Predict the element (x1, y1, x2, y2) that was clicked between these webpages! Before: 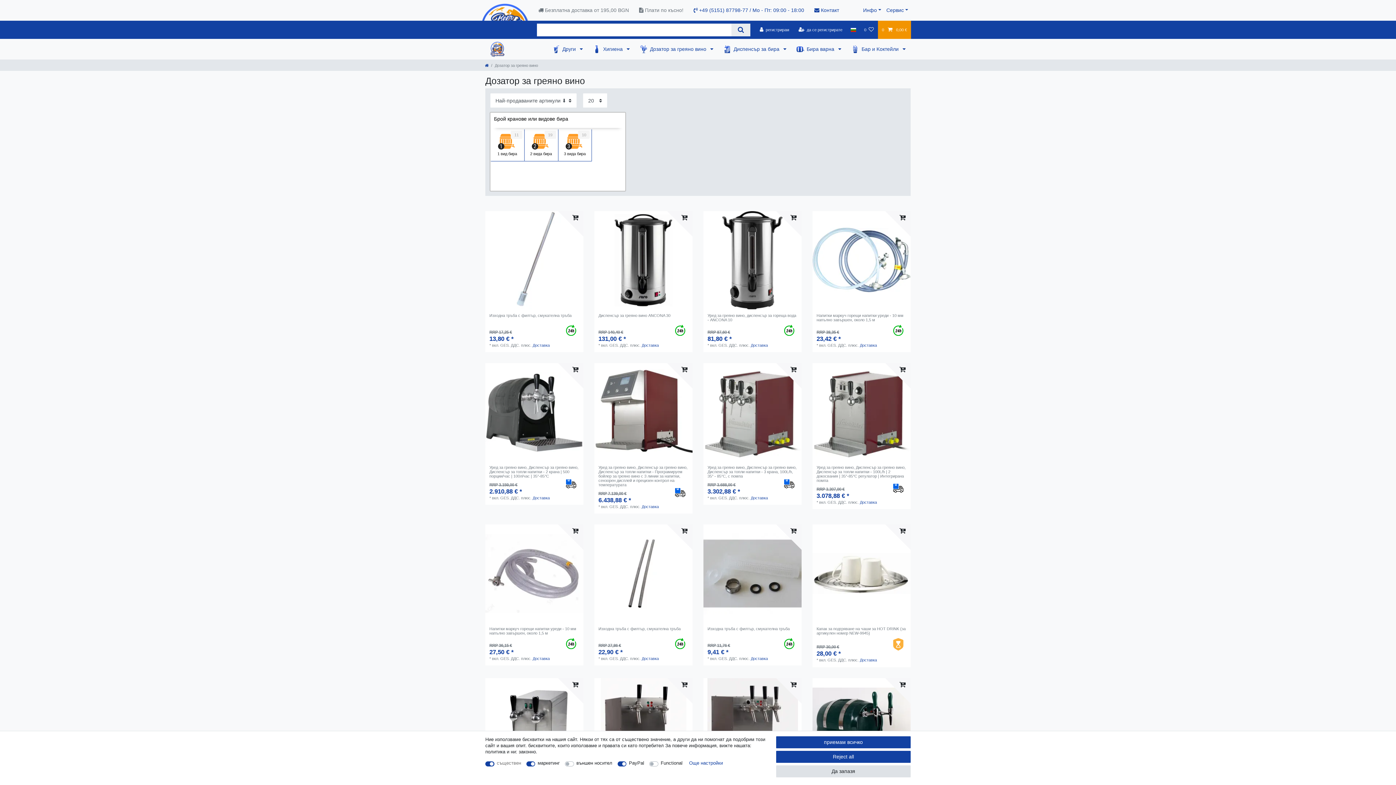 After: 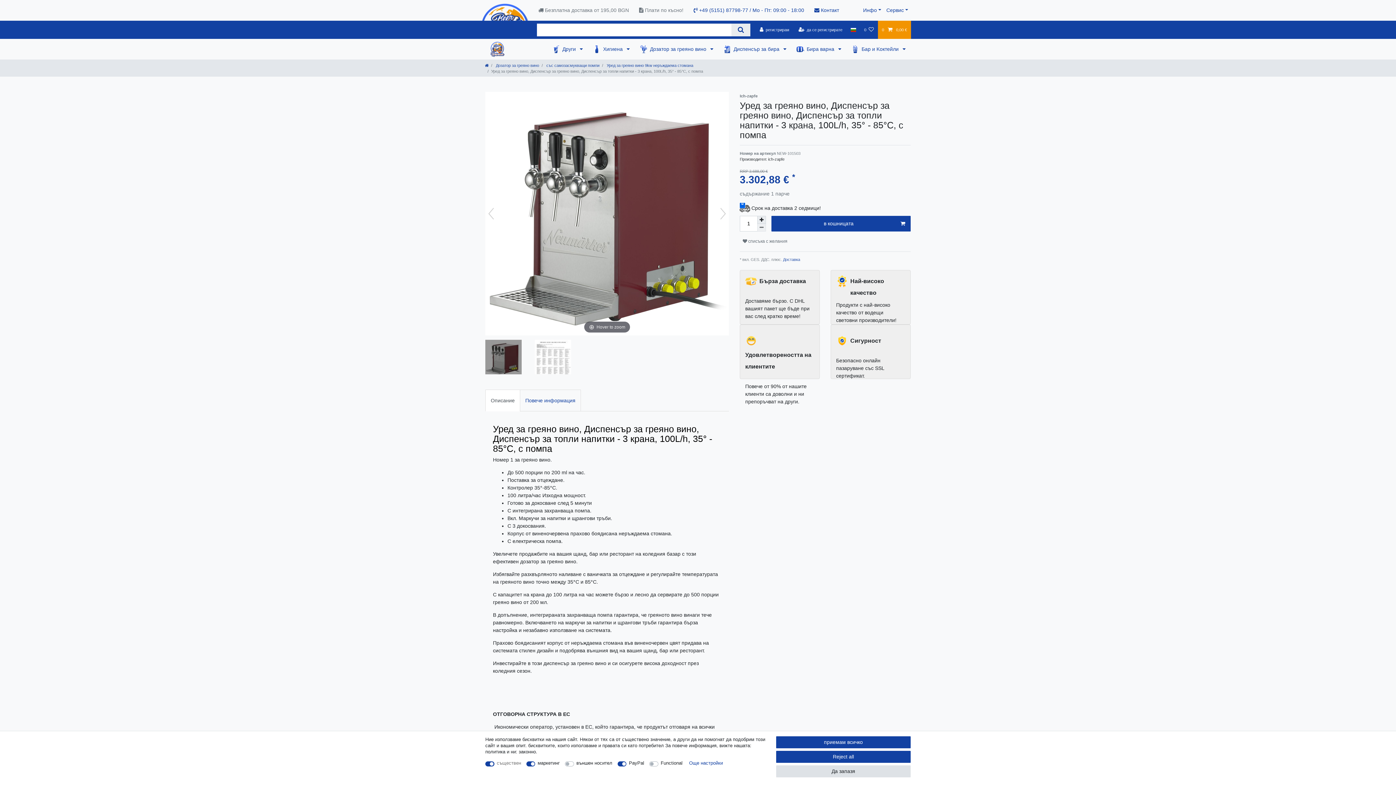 Action: bbox: (707, 465, 797, 478) label: Уред за греяно вино, Диспенсър за греяно вино, Диспенсър за топли напитки - 3 крана, 100L/h, 35° - 85°C, с помпа